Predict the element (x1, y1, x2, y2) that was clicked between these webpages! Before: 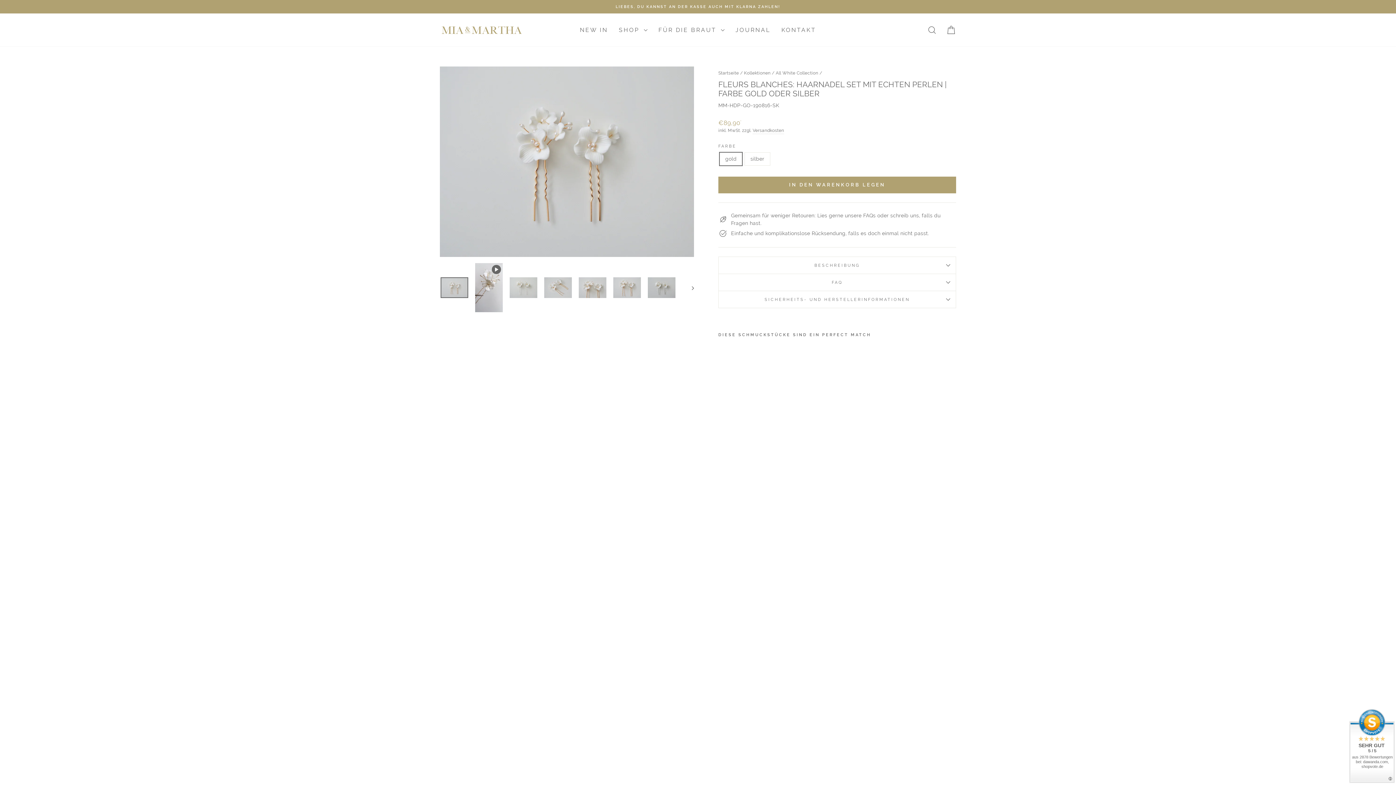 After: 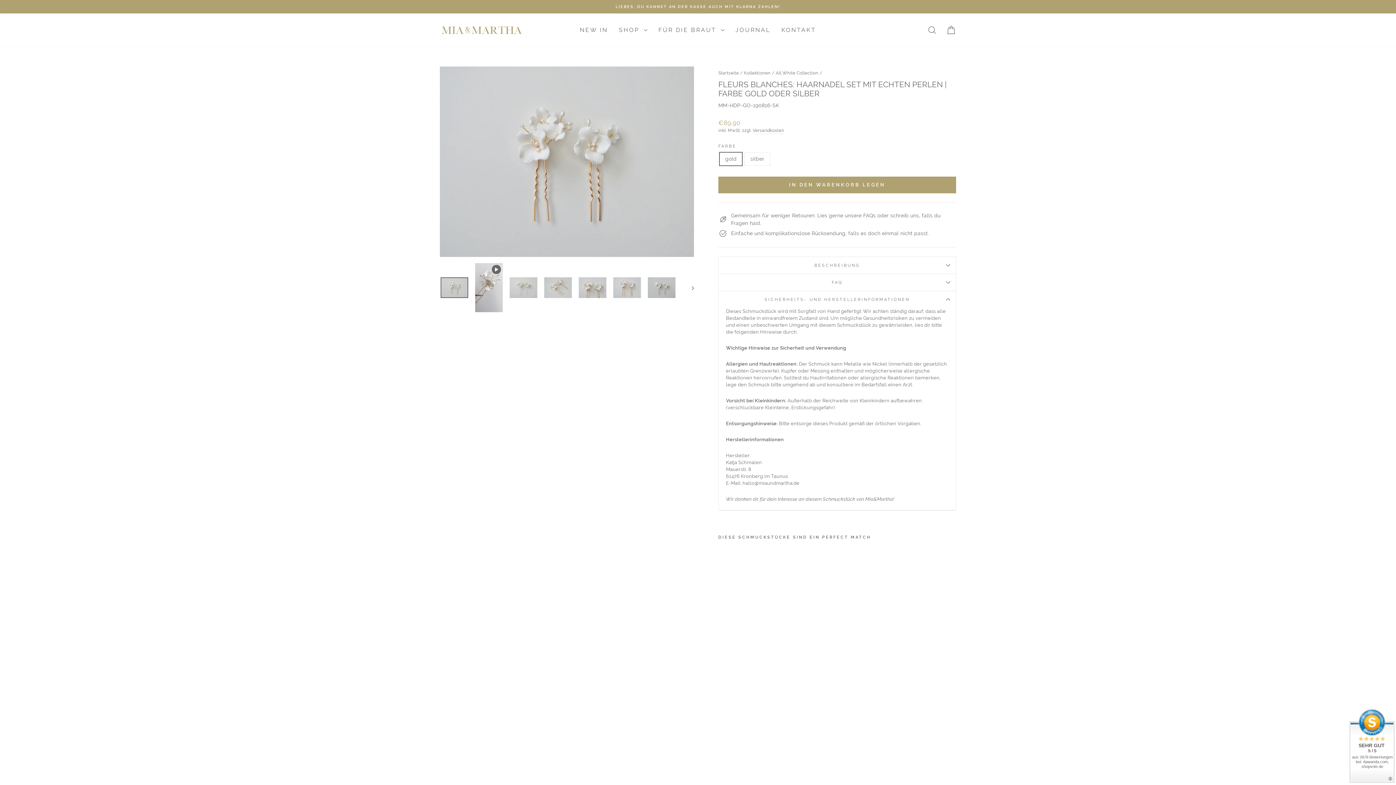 Action: label: SICHERHEITS- UND HERSTELLERINFORMATIONEN bbox: (718, 291, 956, 308)